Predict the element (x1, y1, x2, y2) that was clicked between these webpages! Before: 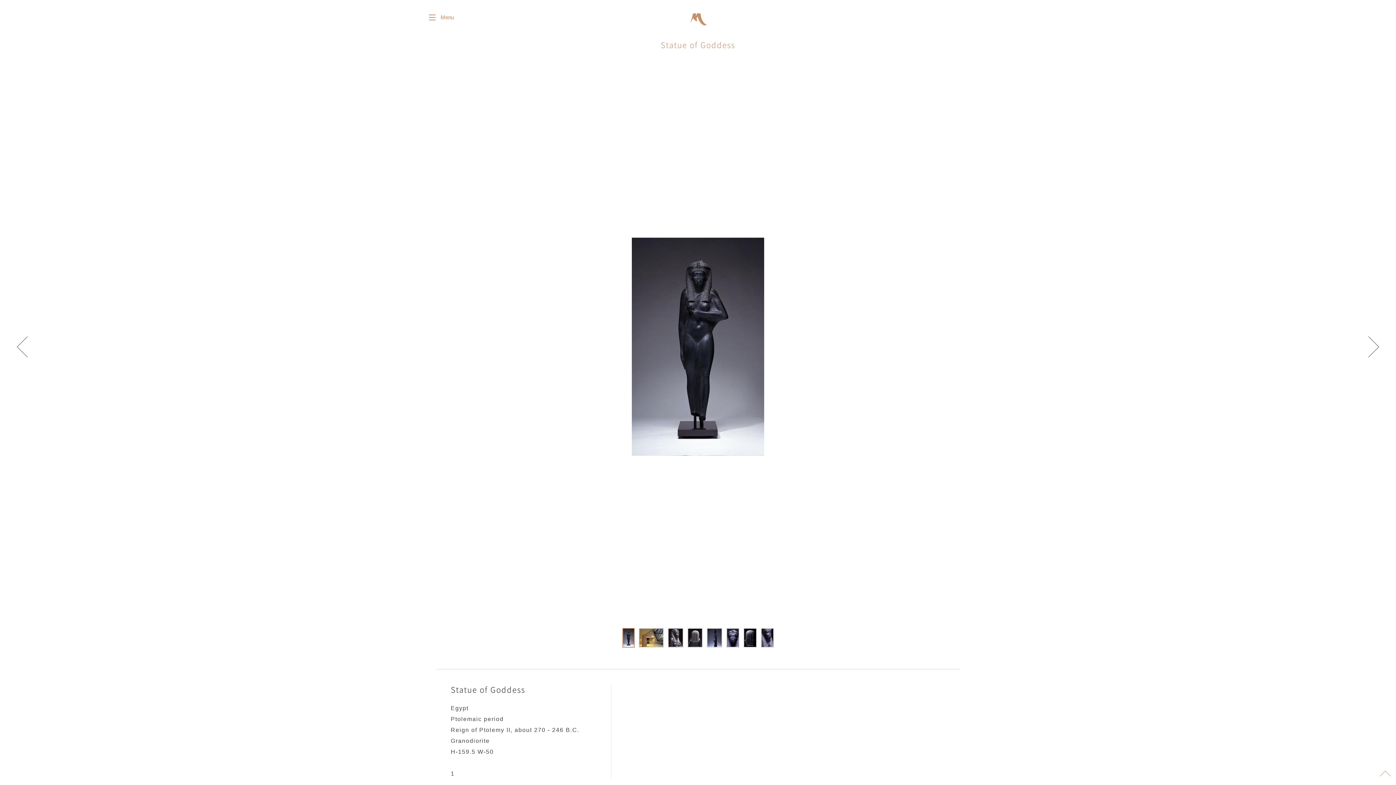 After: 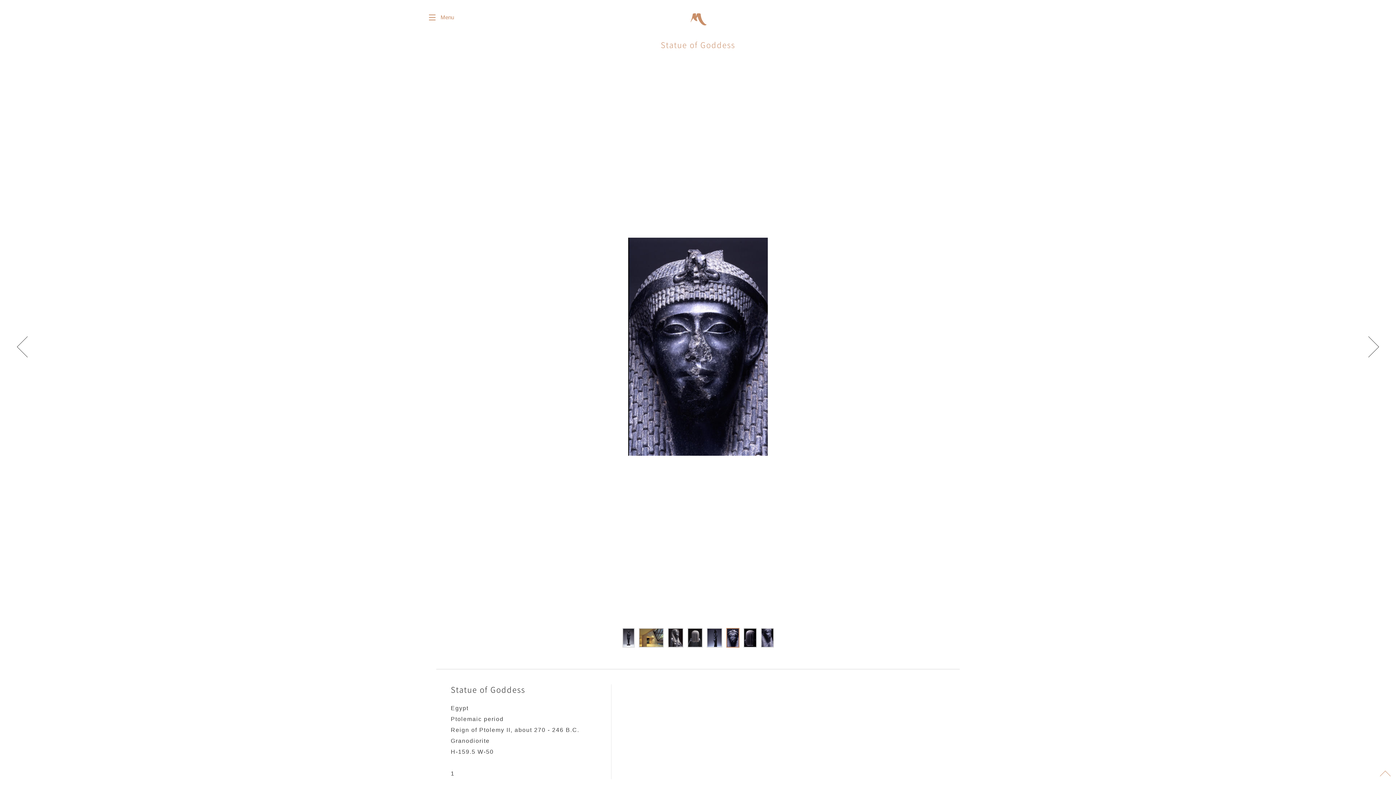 Action: bbox: (726, 628, 739, 647)